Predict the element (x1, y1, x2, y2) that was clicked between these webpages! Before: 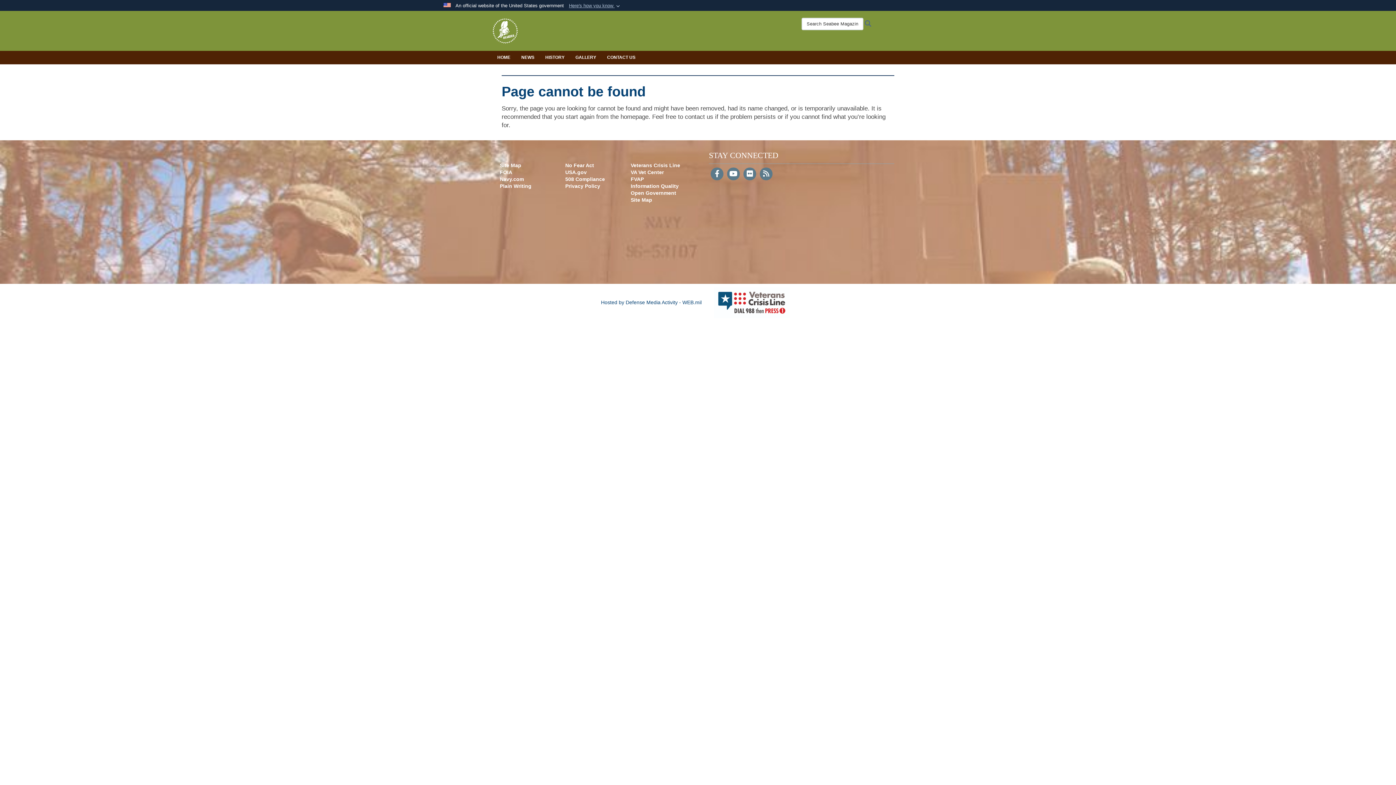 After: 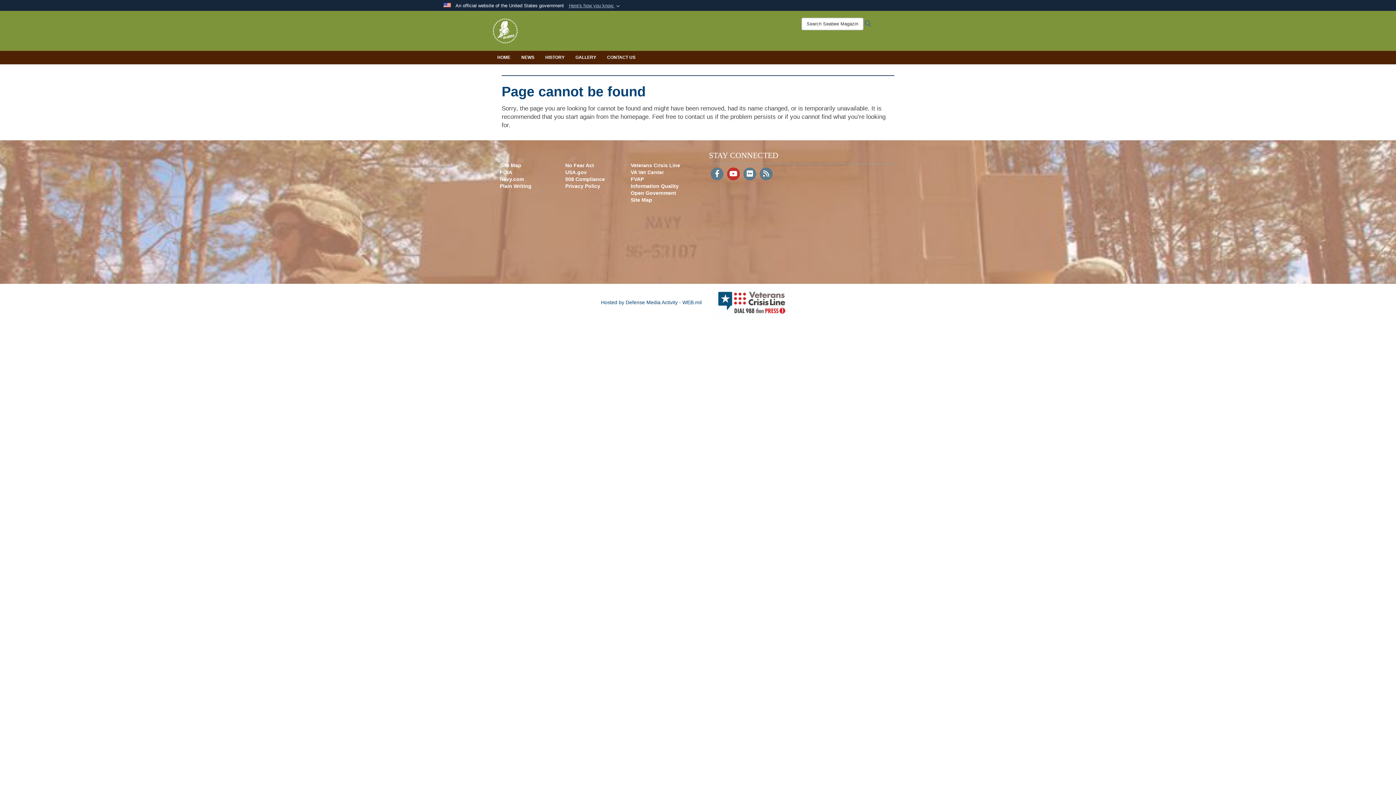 Action: label: YouTube bbox: (727, 171, 740, 177)